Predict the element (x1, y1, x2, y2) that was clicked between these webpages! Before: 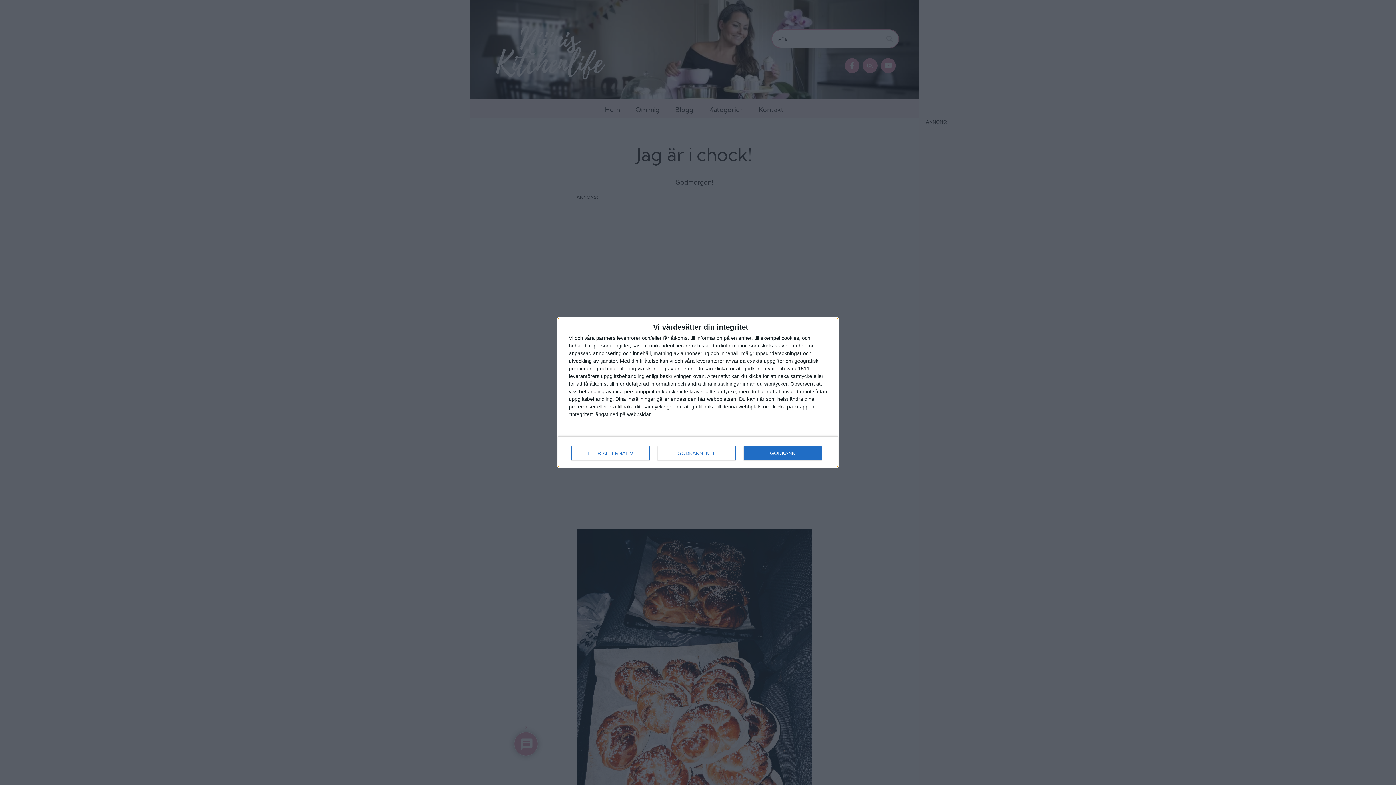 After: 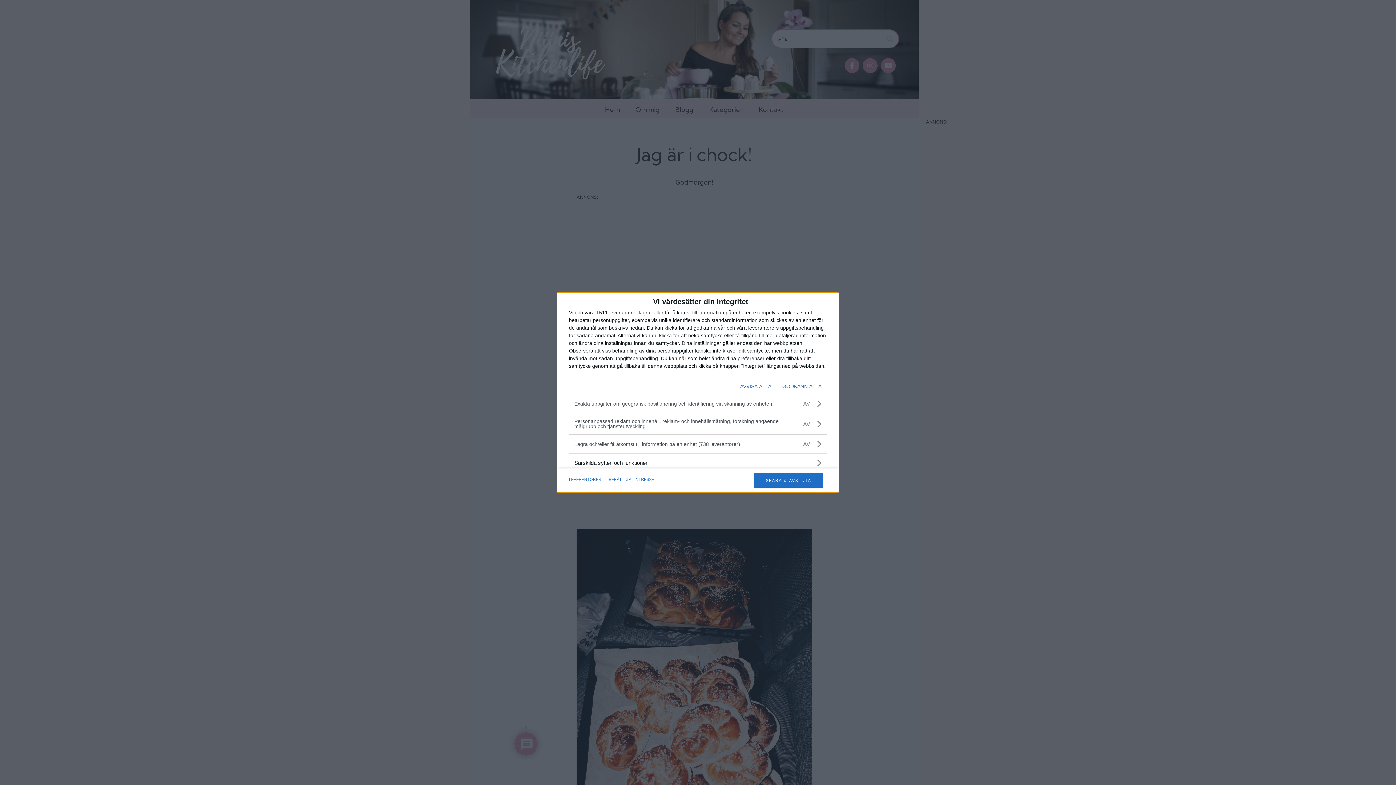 Action: bbox: (571, 446, 649, 460) label: FLER ALTERNATIV